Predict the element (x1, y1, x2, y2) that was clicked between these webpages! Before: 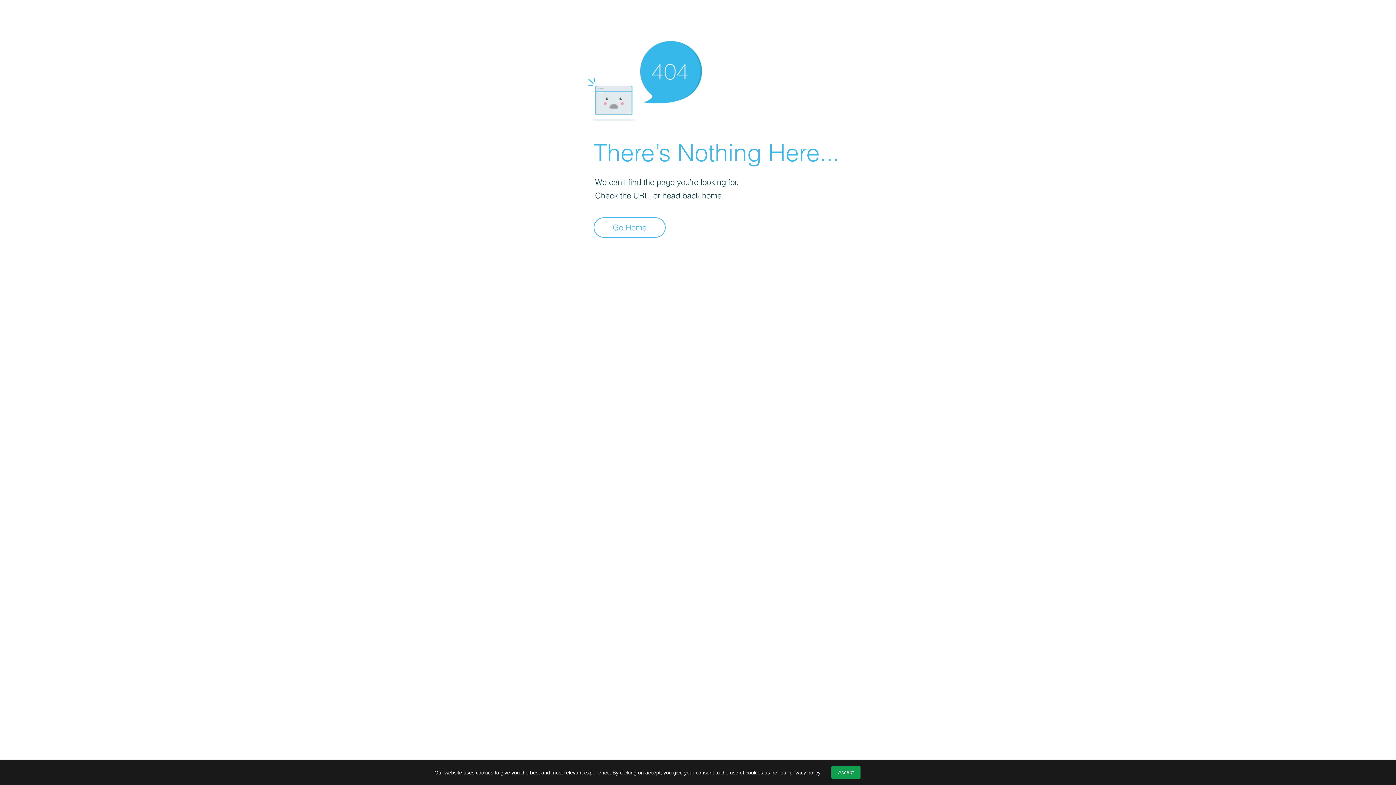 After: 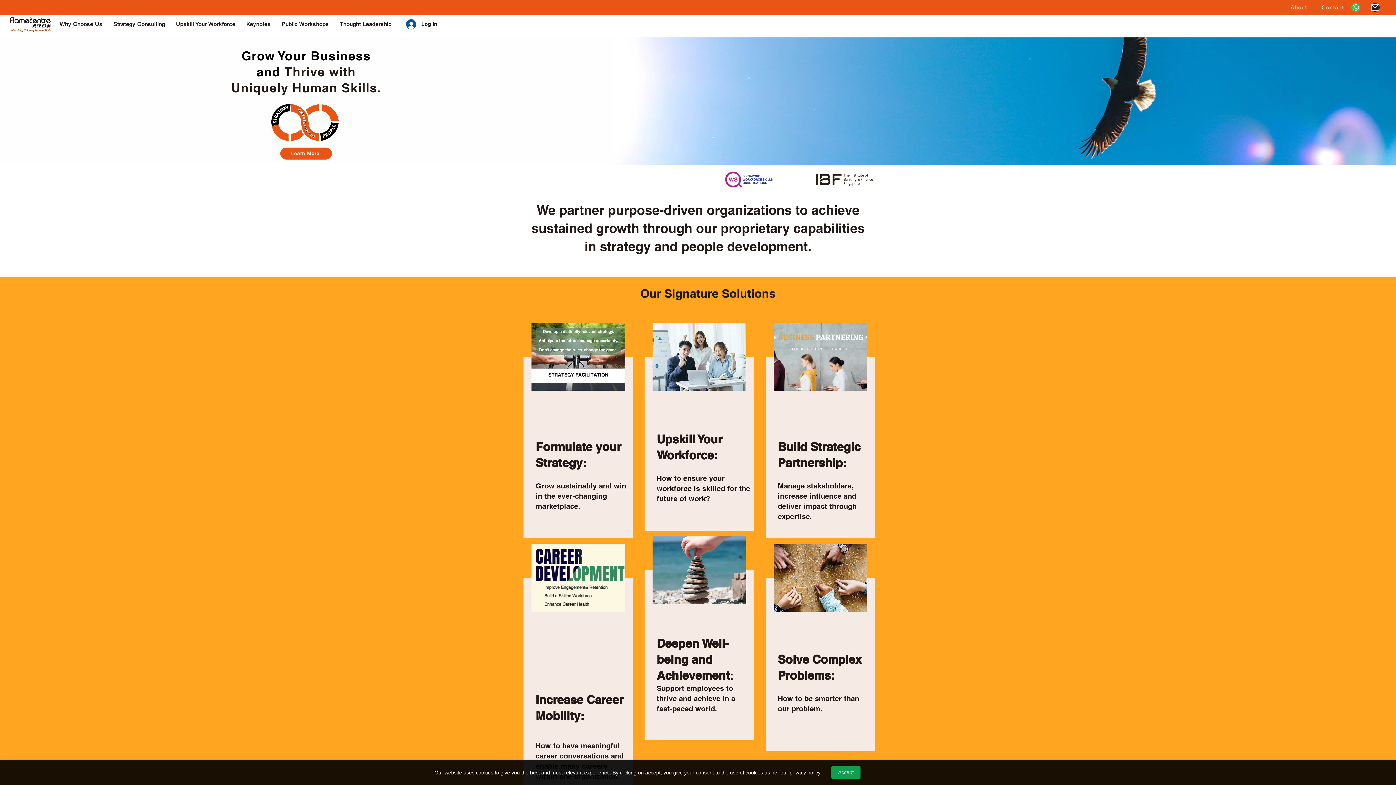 Action: label: Go Home bbox: (593, 217, 665, 237)